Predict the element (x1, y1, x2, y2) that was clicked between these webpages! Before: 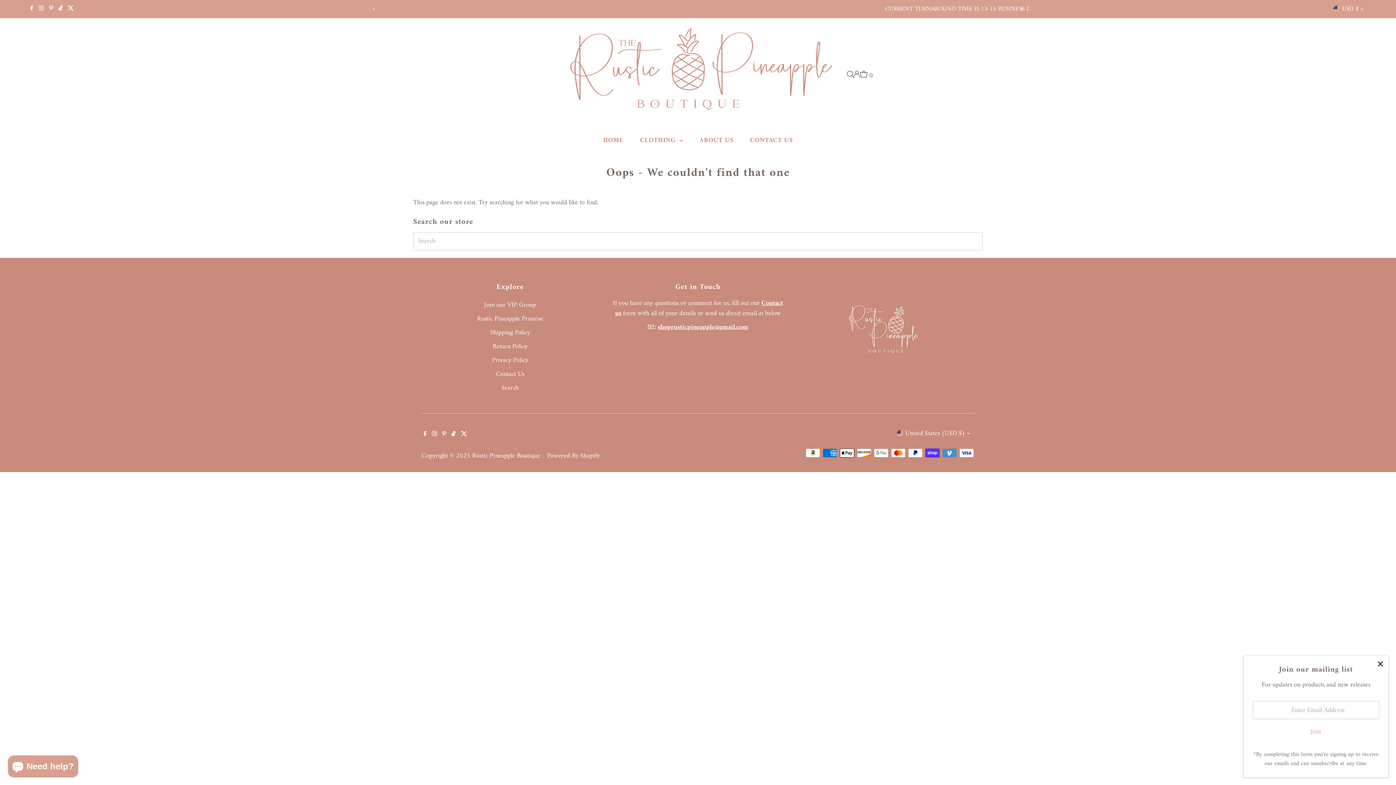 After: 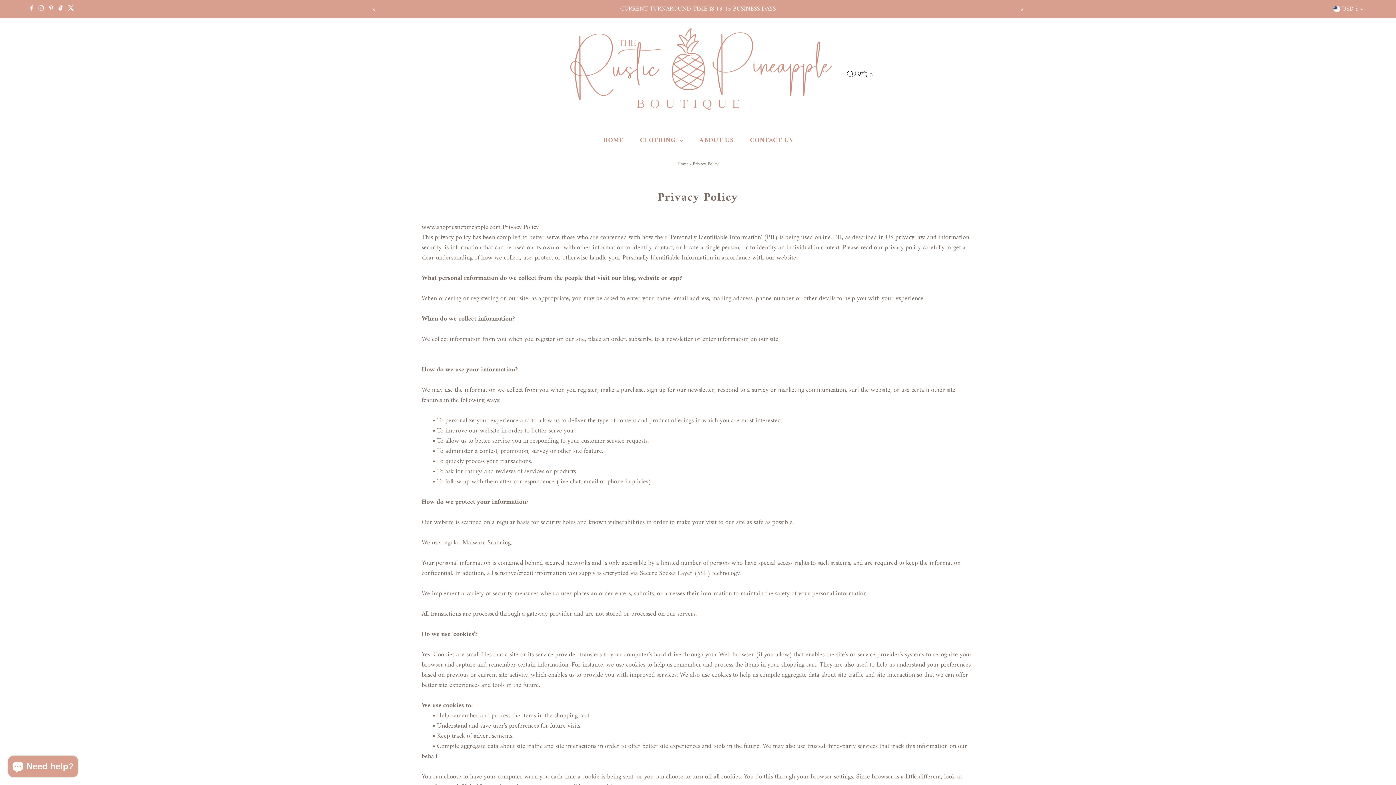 Action: label: Privacy Policy bbox: (492, 354, 528, 366)